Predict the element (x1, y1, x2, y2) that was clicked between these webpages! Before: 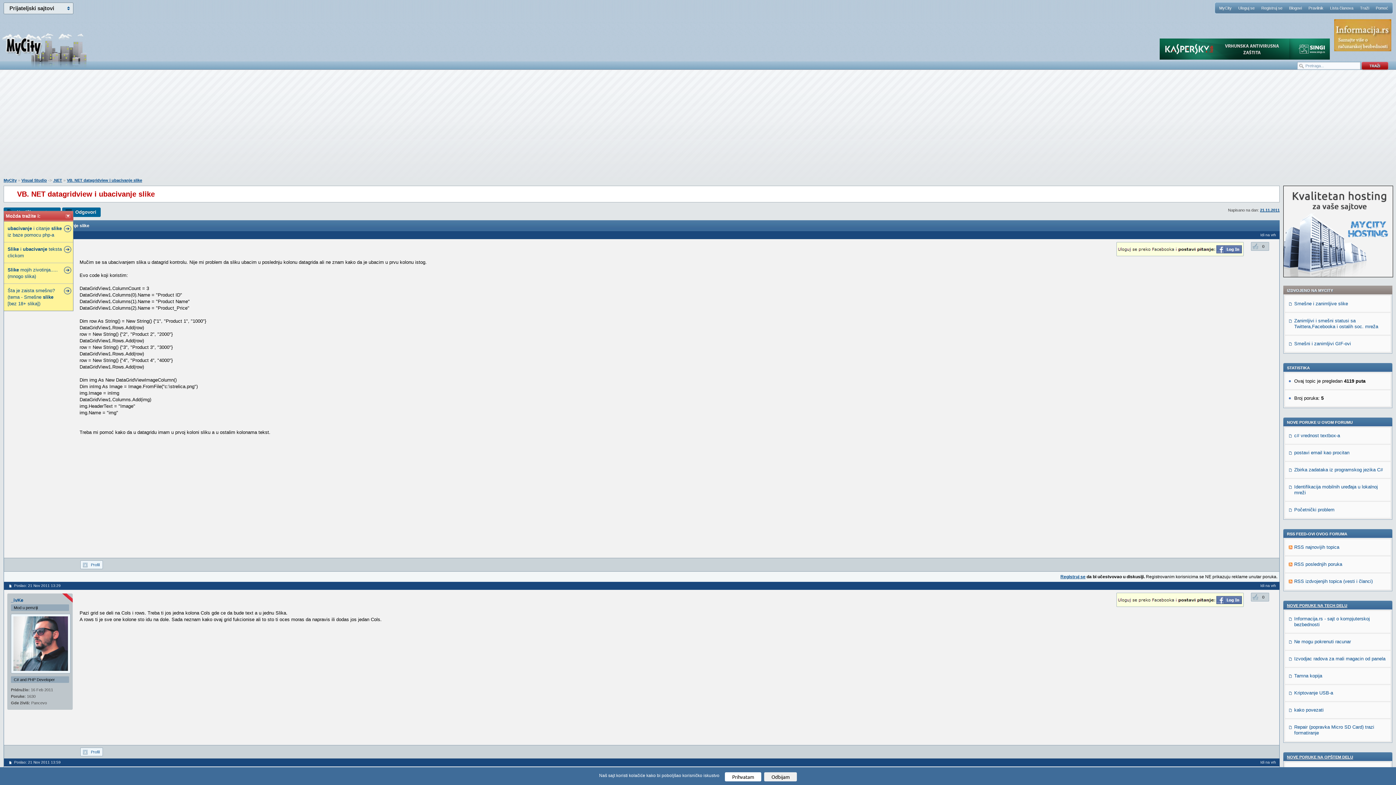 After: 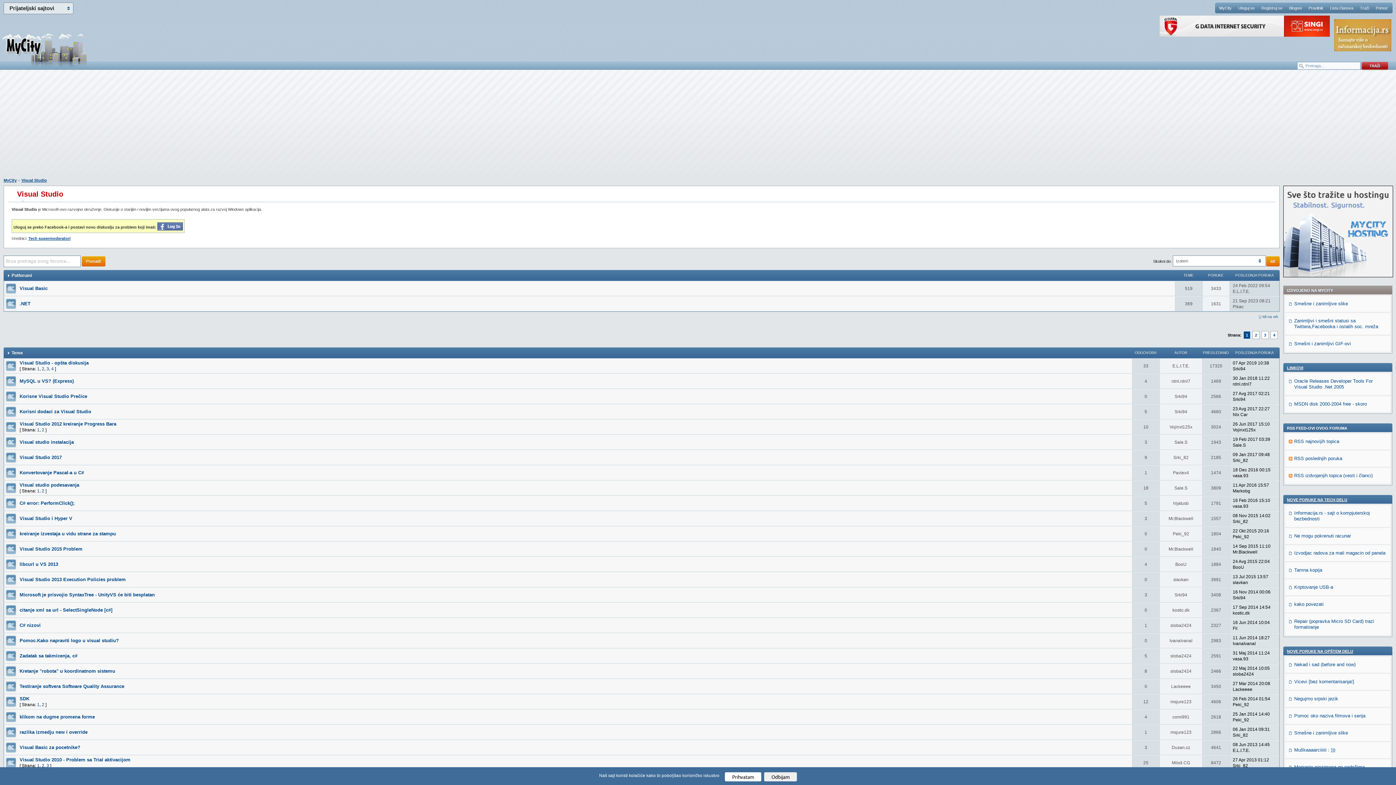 Action: label: Visual Studio bbox: (21, 178, 46, 182)